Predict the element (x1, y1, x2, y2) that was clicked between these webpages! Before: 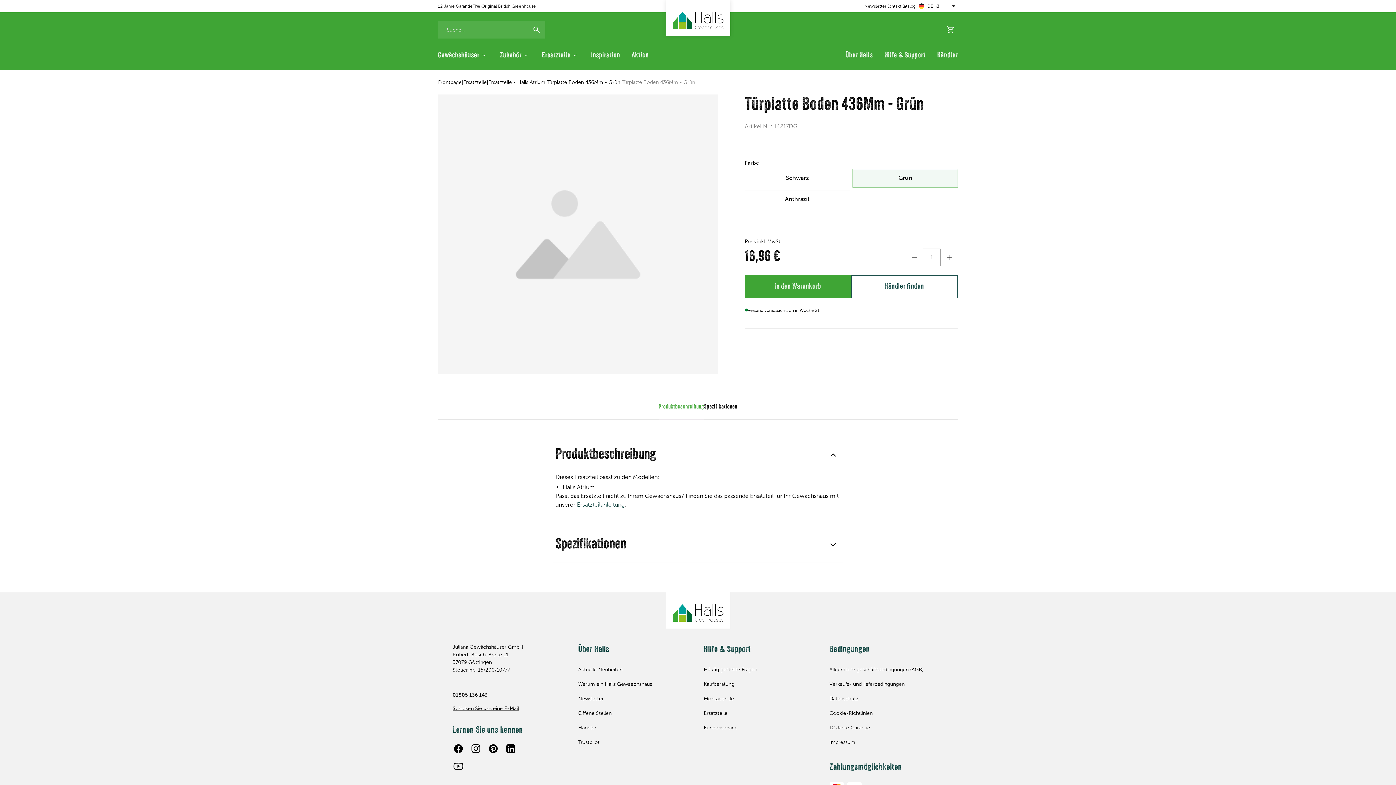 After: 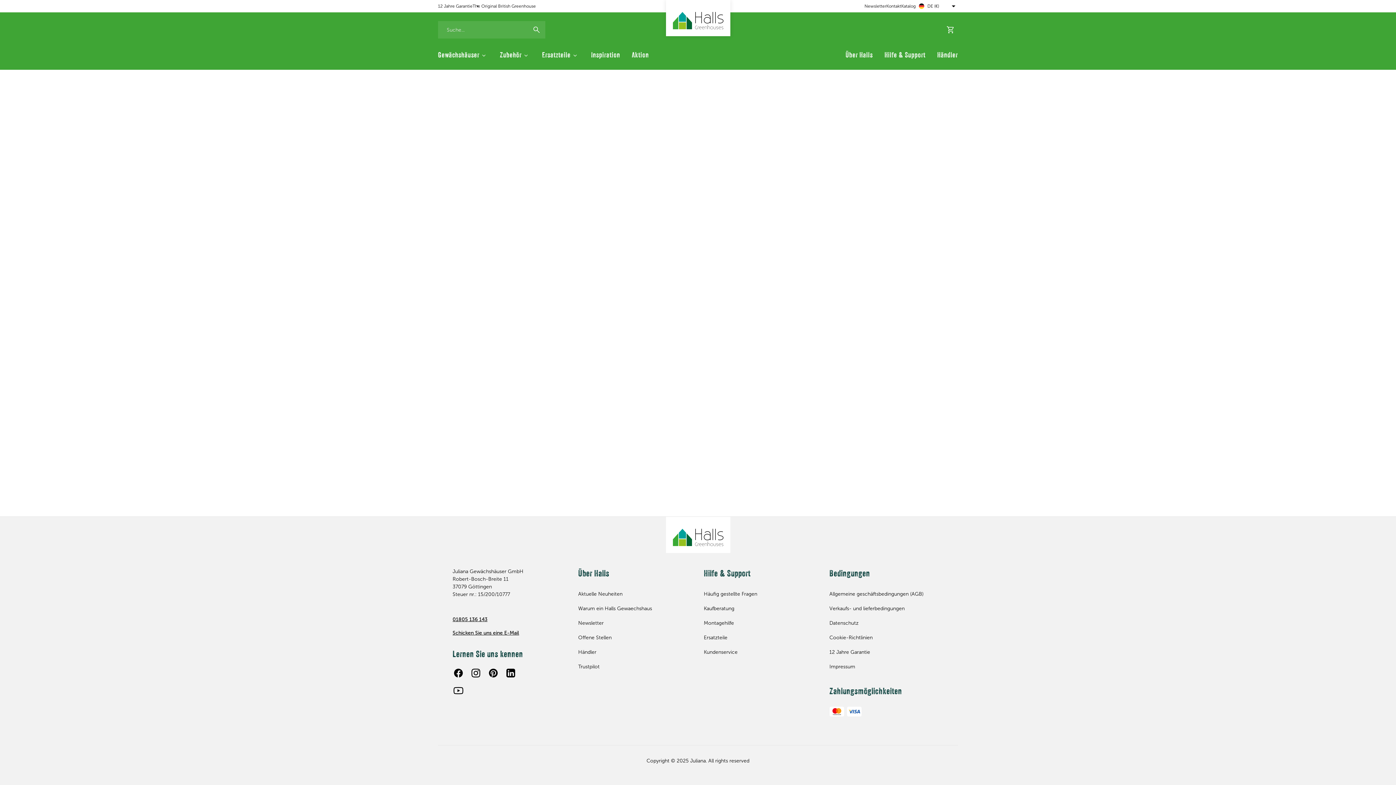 Action: bbox: (704, 709, 727, 717) label: Ersatzteile